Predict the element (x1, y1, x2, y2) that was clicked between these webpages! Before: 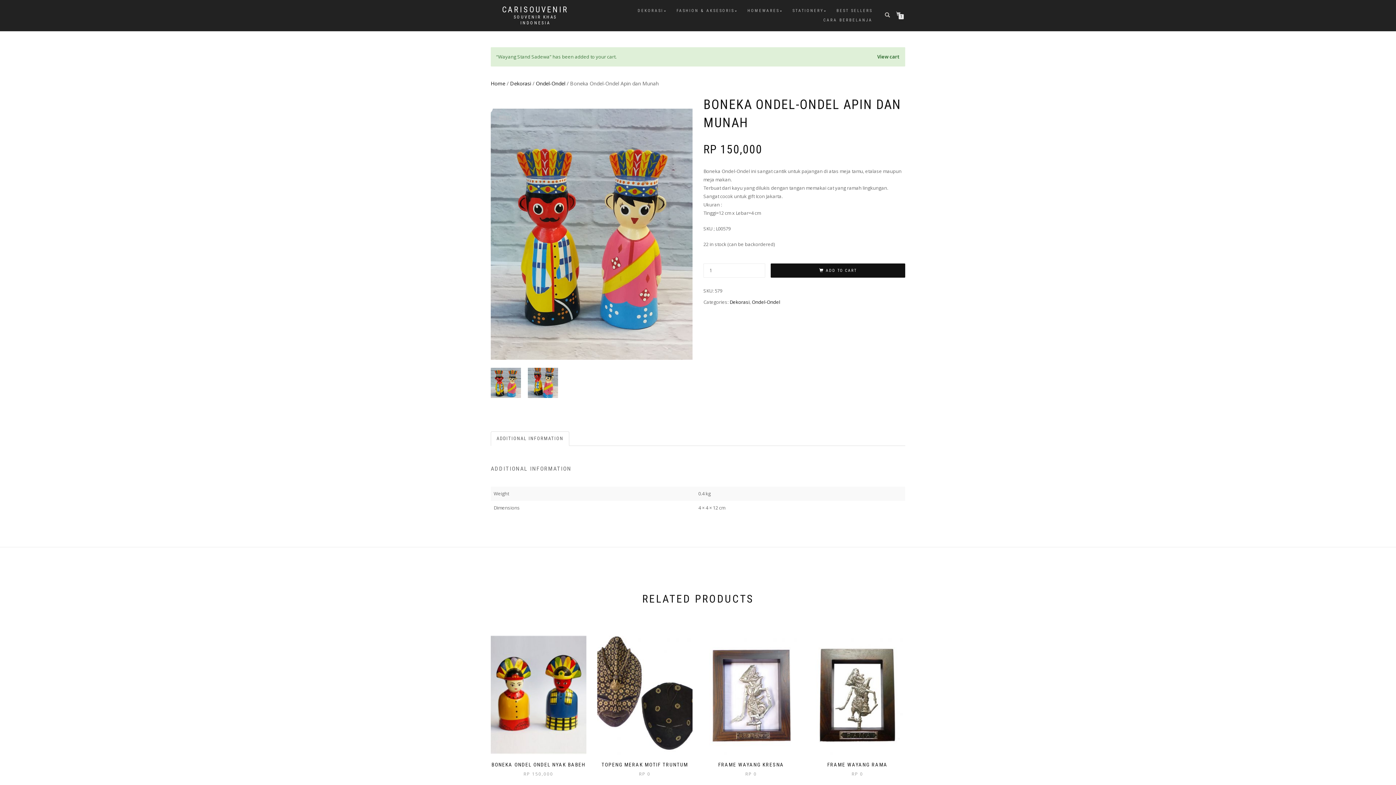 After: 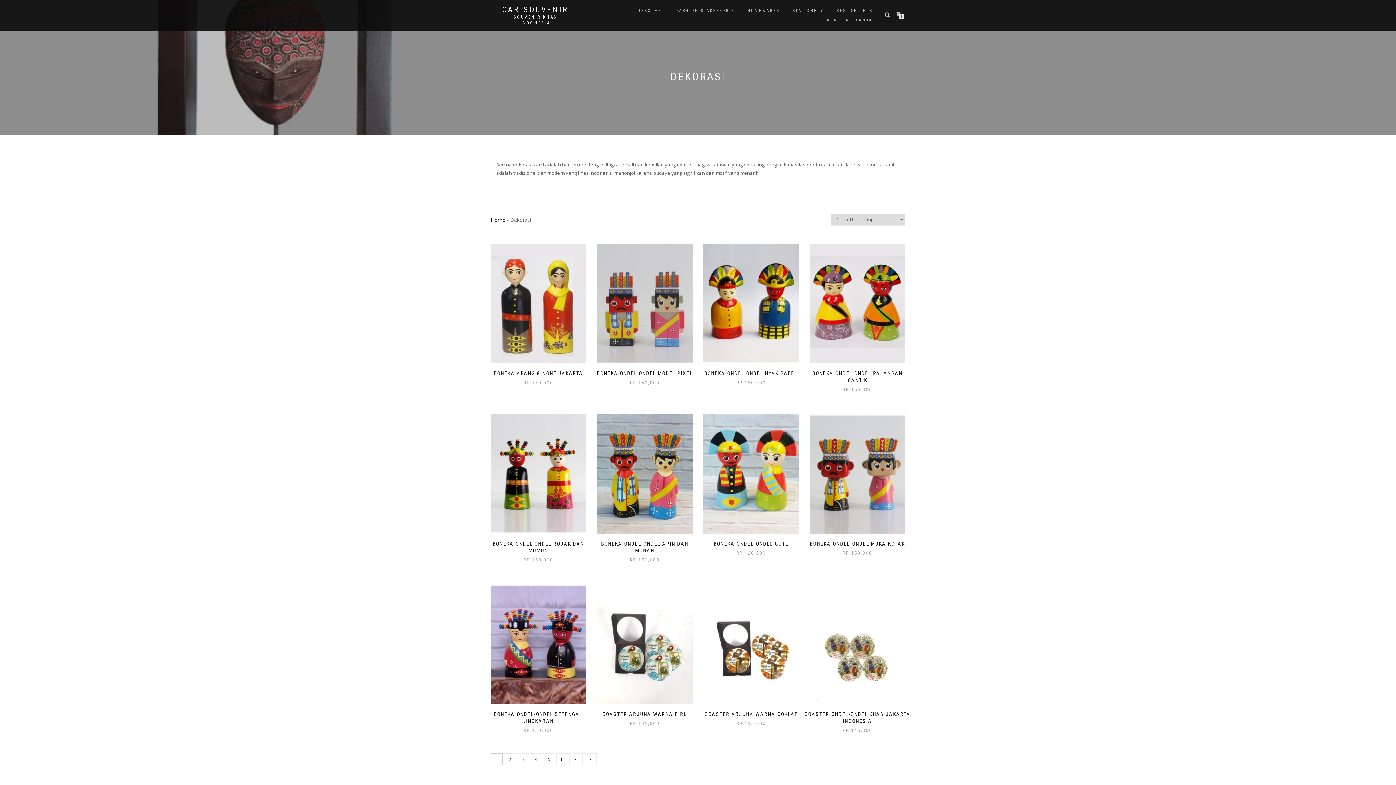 Action: label: Dekorasi bbox: (510, 80, 531, 86)